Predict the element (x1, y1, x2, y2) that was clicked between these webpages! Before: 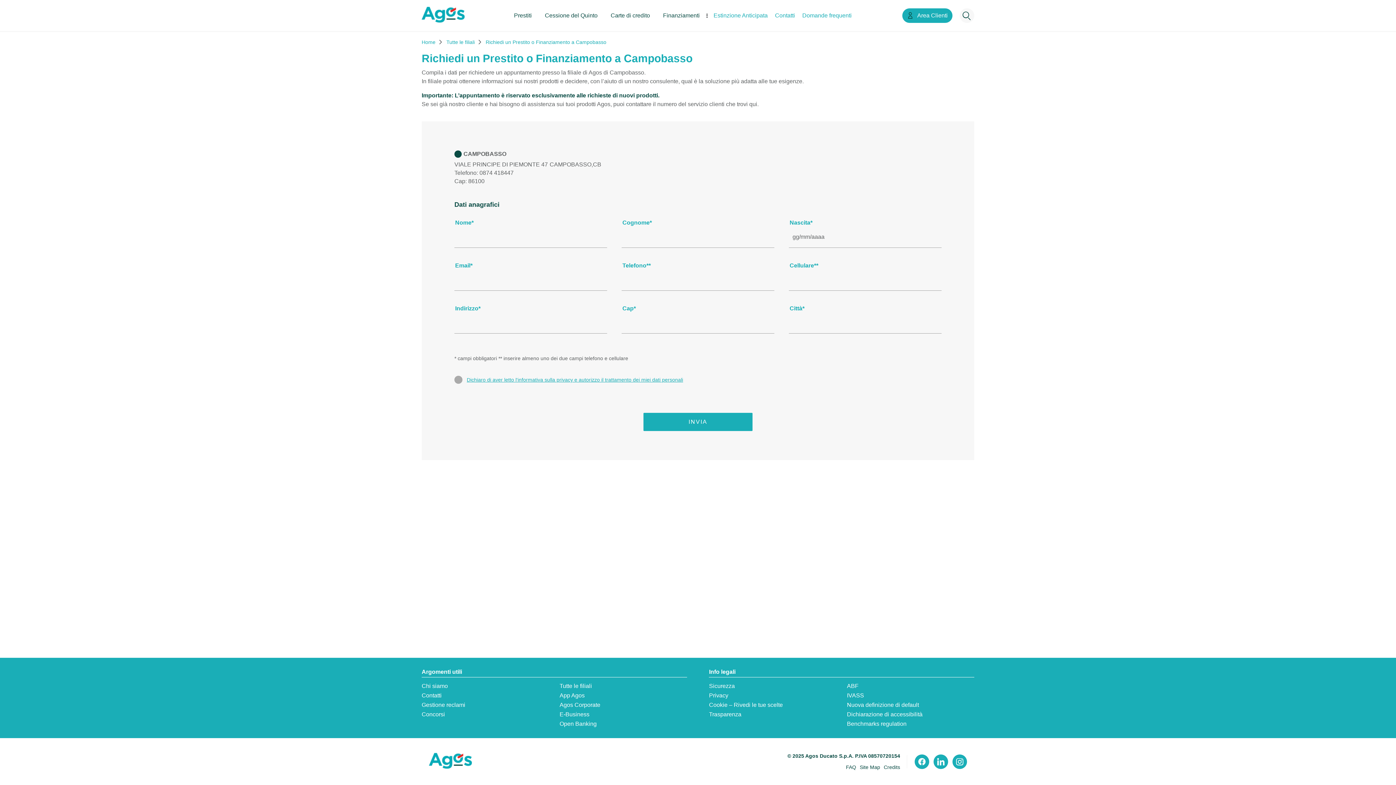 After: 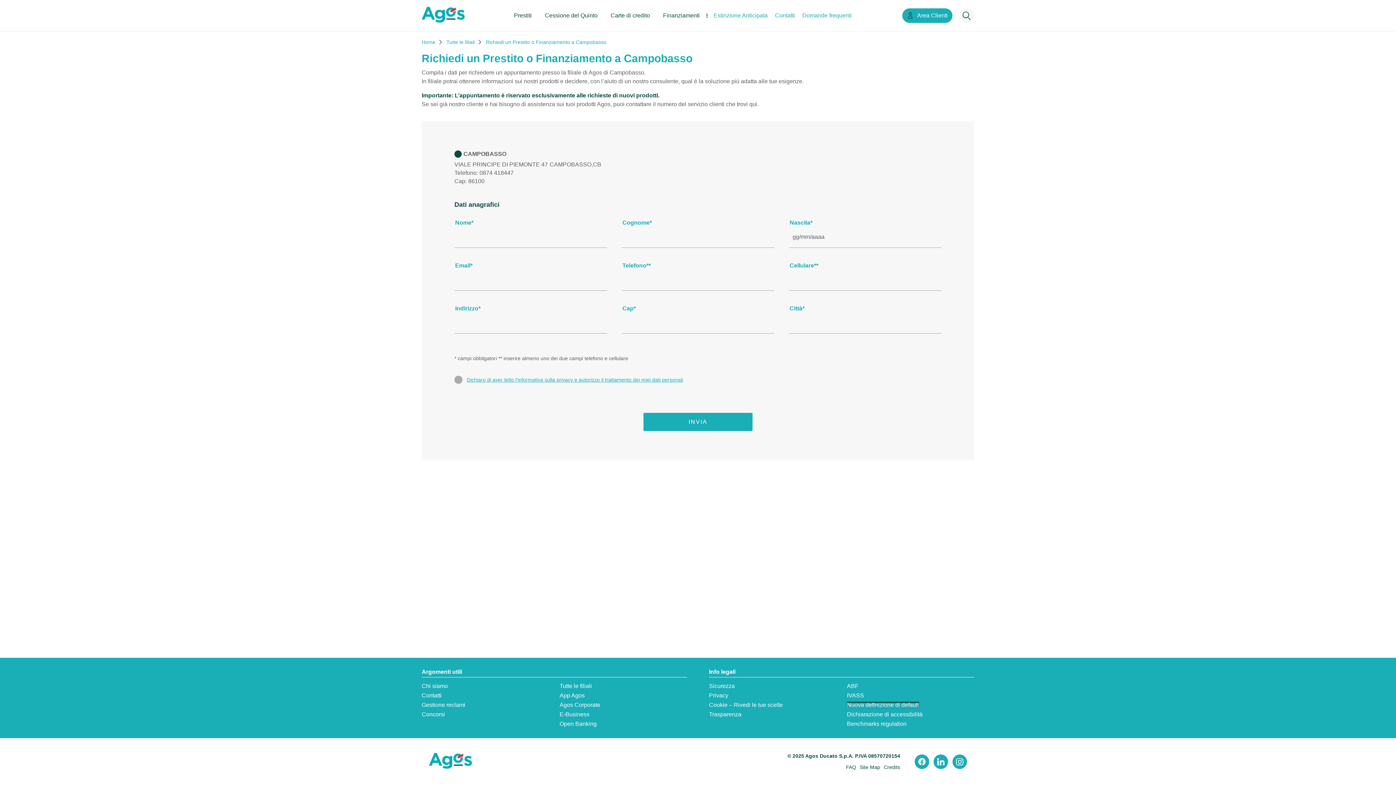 Action: label: Nuova definizione di default:apre in una nuova scheda bbox: (847, 702, 919, 708)